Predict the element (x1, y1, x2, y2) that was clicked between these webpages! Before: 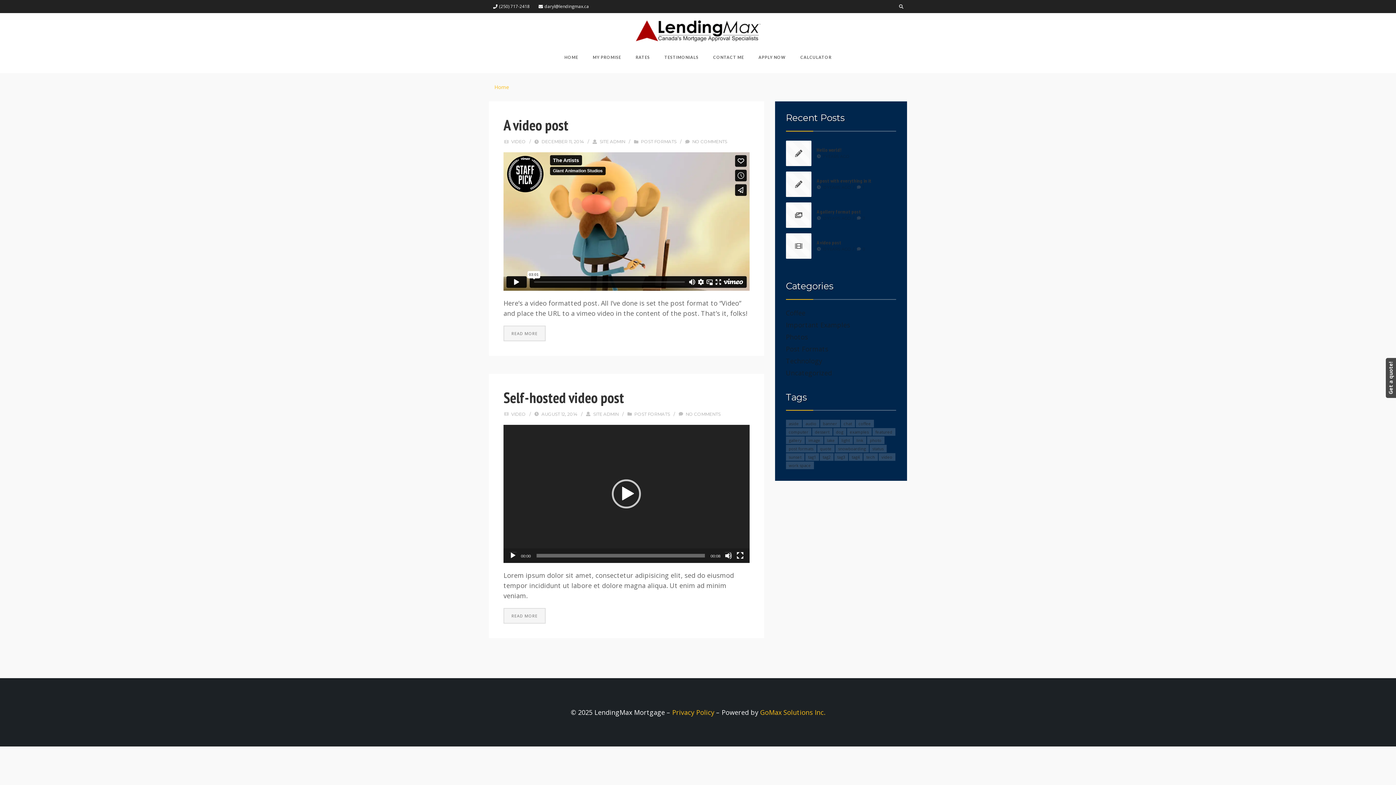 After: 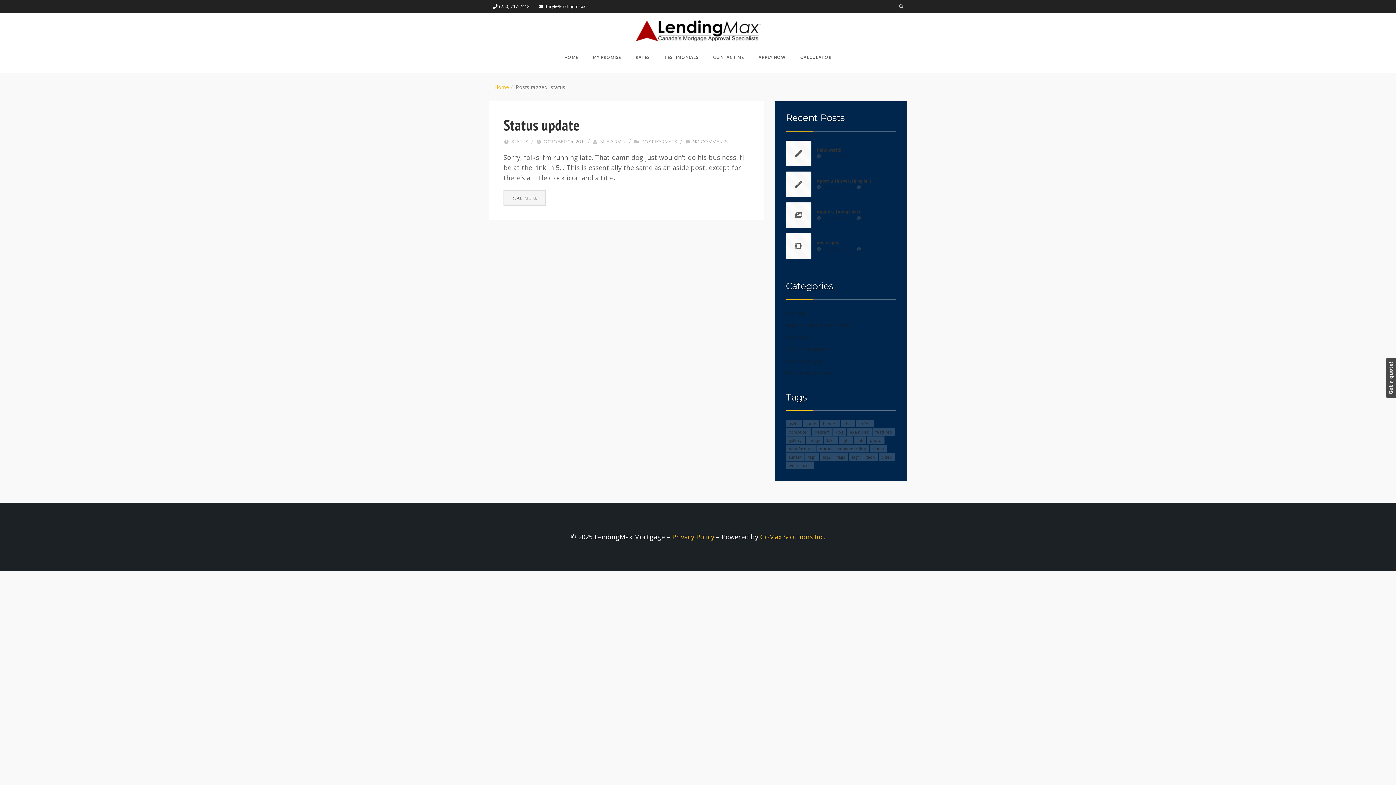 Action: bbox: (869, 445, 886, 452) label: status (1 item)